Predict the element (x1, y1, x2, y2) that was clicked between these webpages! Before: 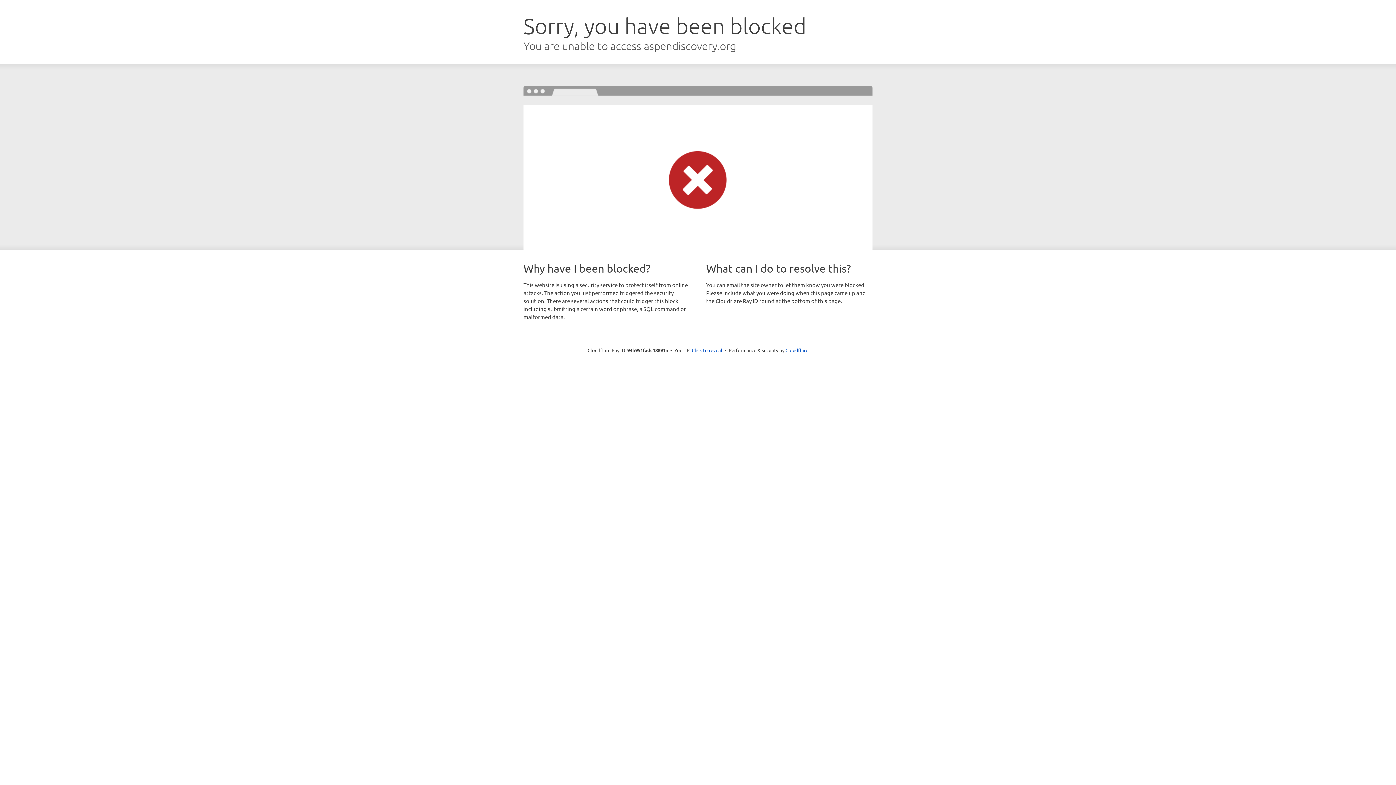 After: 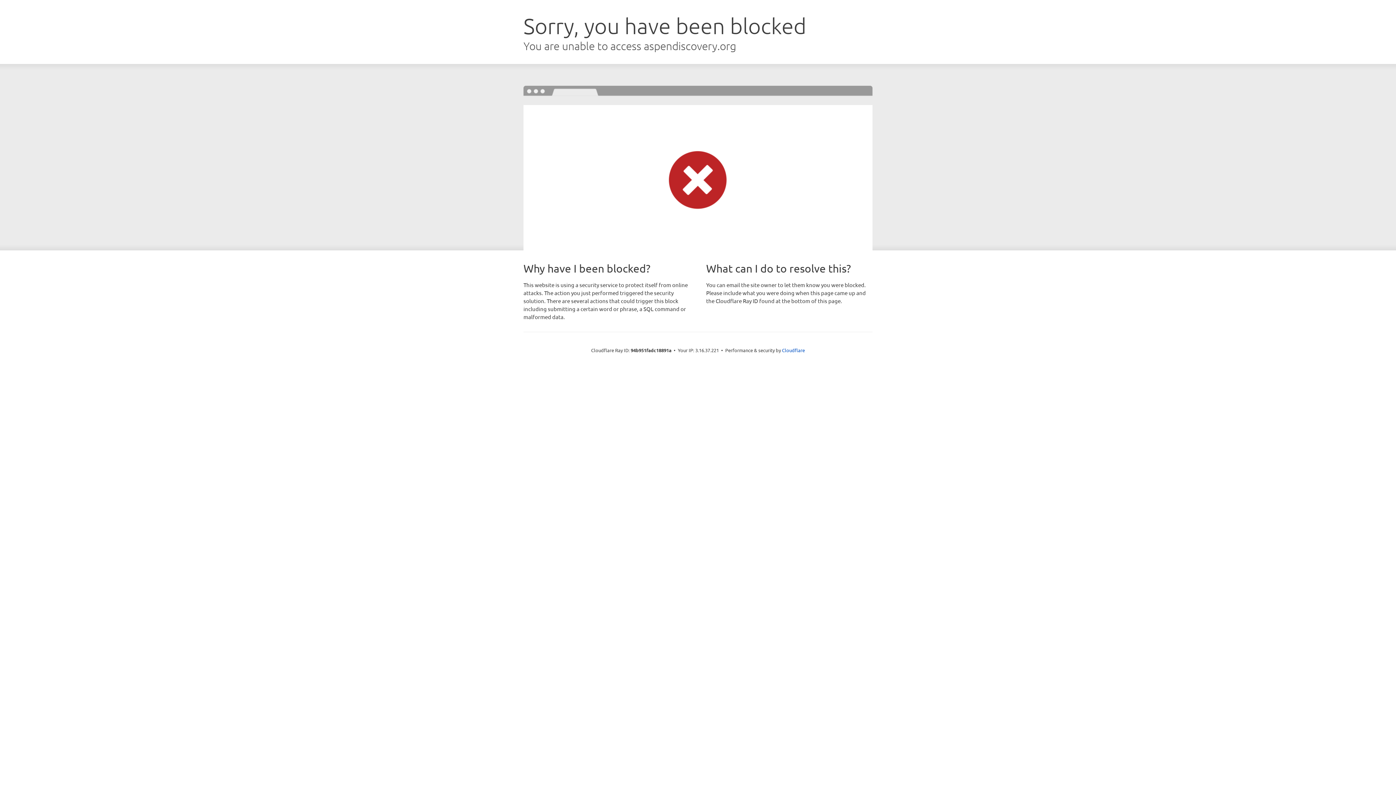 Action: bbox: (692, 346, 722, 353) label: Click to reveal